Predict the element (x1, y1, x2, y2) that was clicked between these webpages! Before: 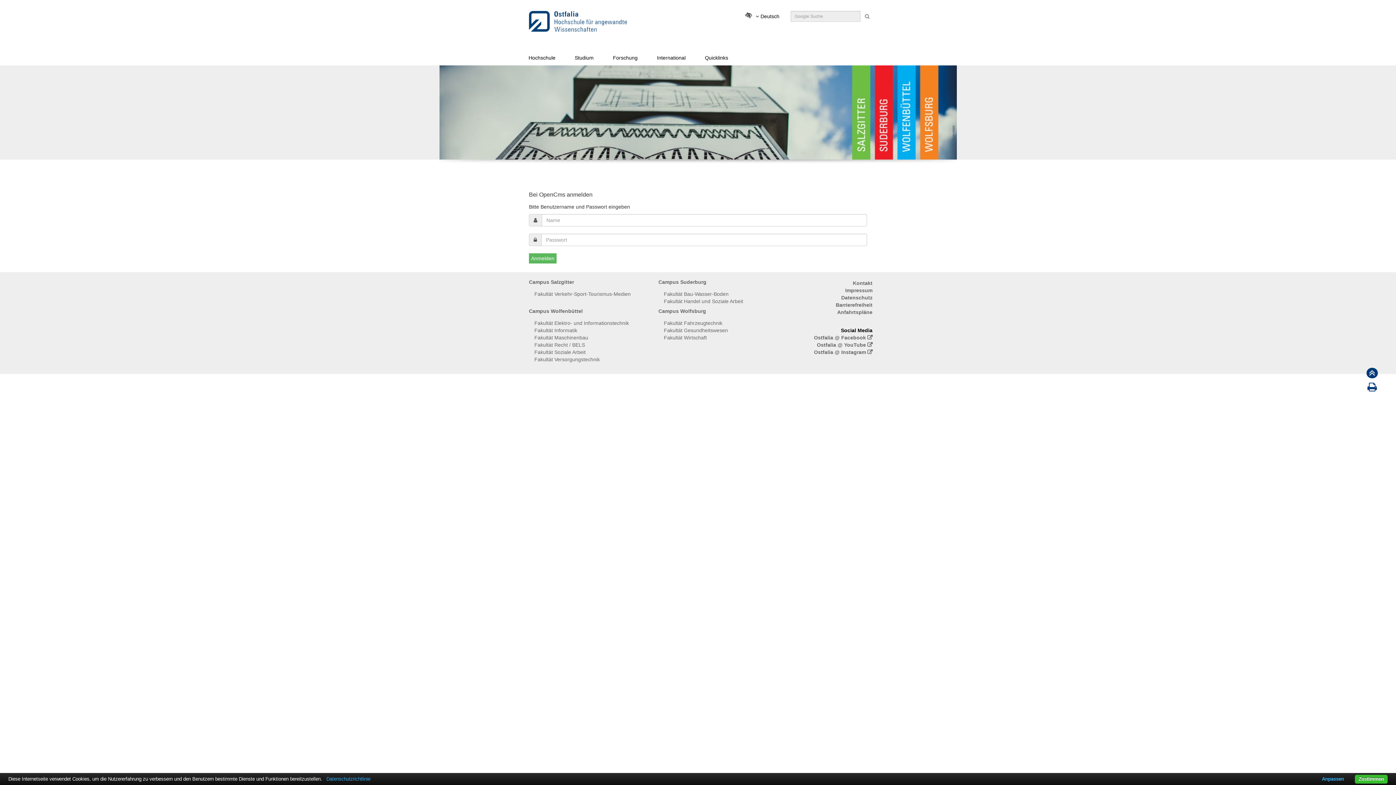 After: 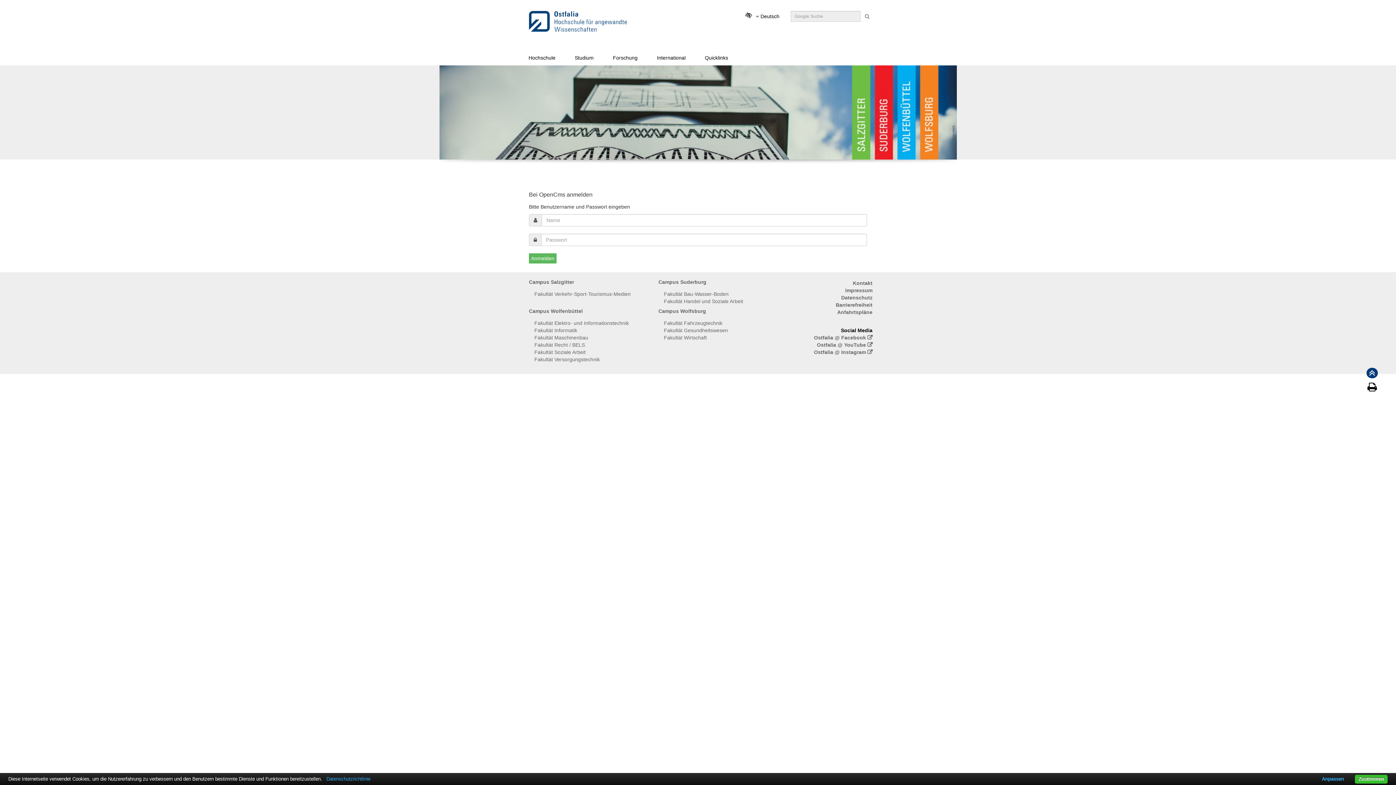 Action: label: Drucken bbox: (1366, 382, 1378, 392)